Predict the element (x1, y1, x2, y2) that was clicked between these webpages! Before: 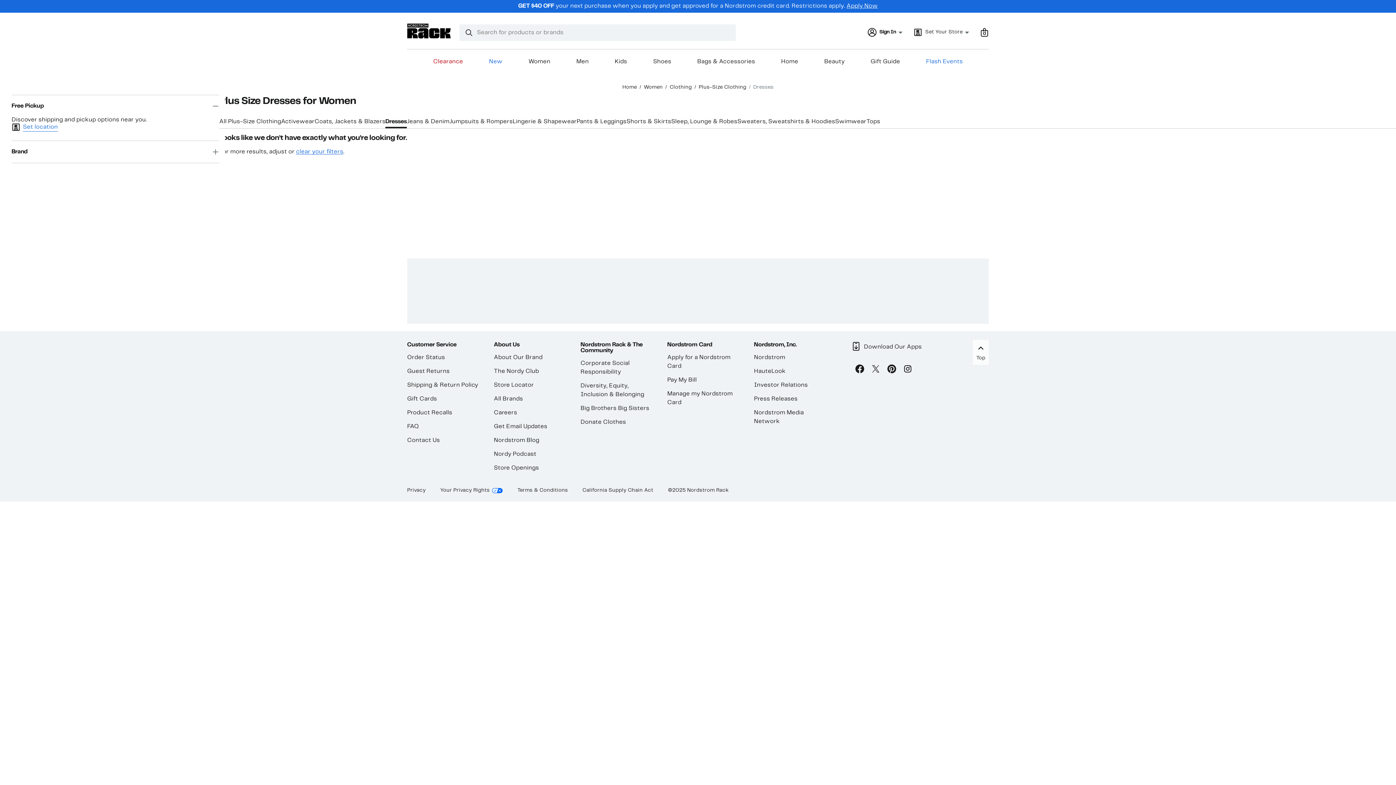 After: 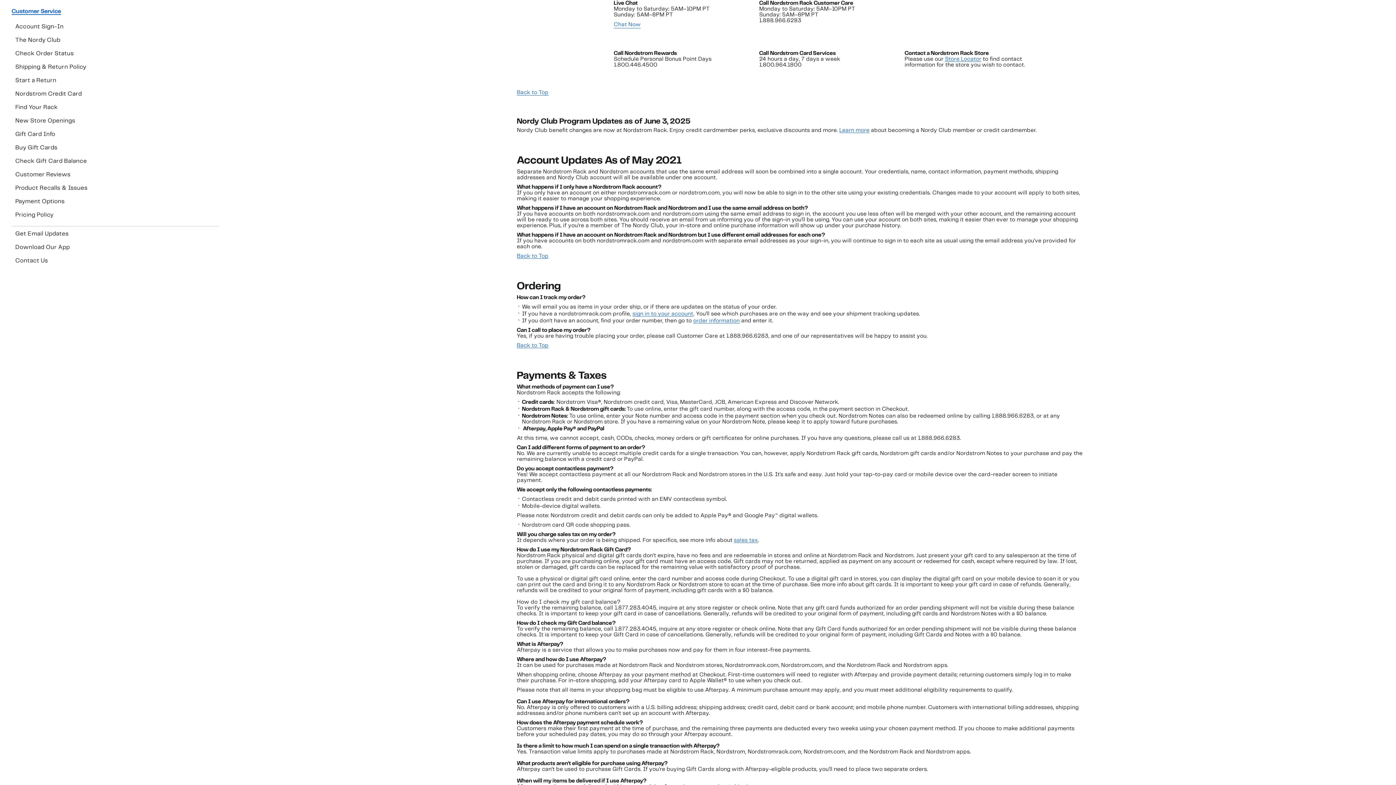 Action: bbox: (407, 438, 440, 443) label: Contact Us